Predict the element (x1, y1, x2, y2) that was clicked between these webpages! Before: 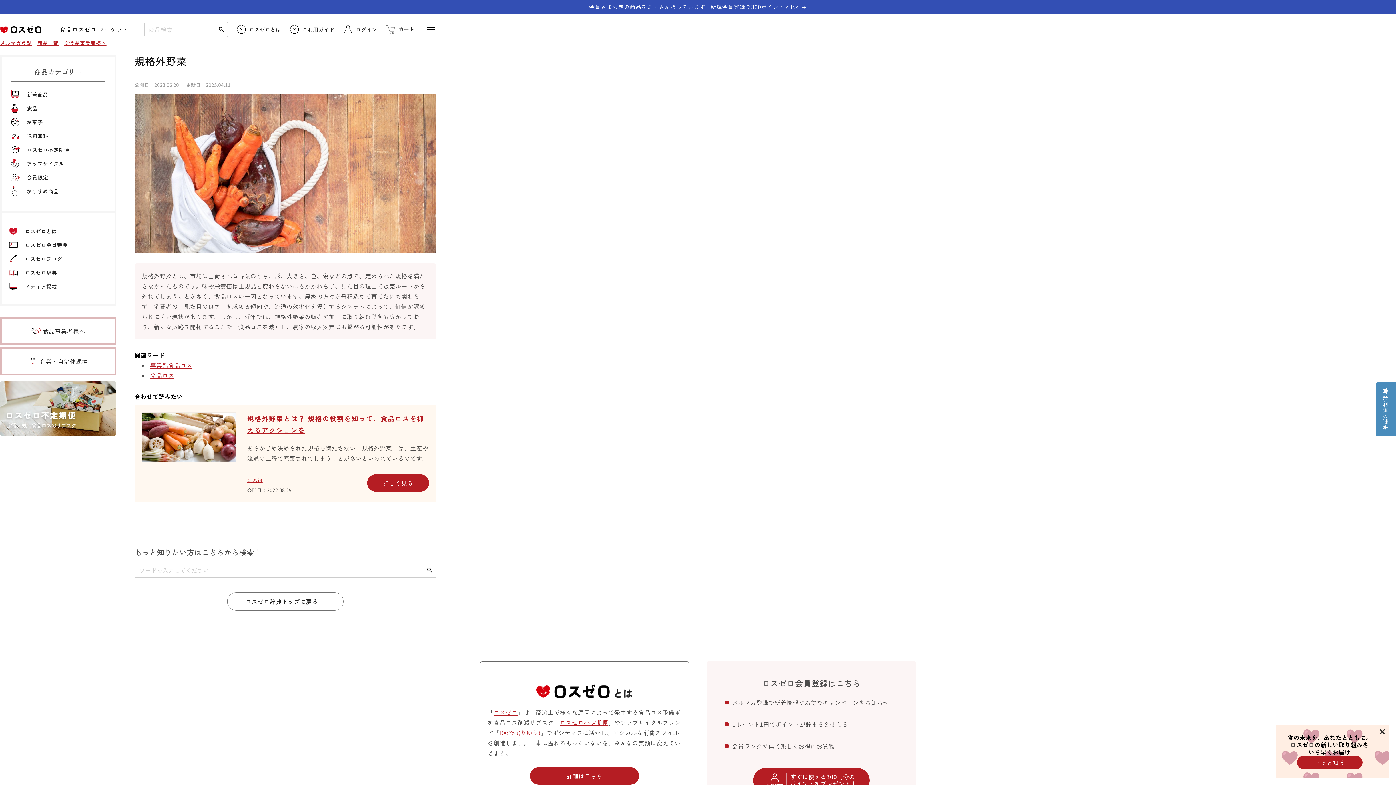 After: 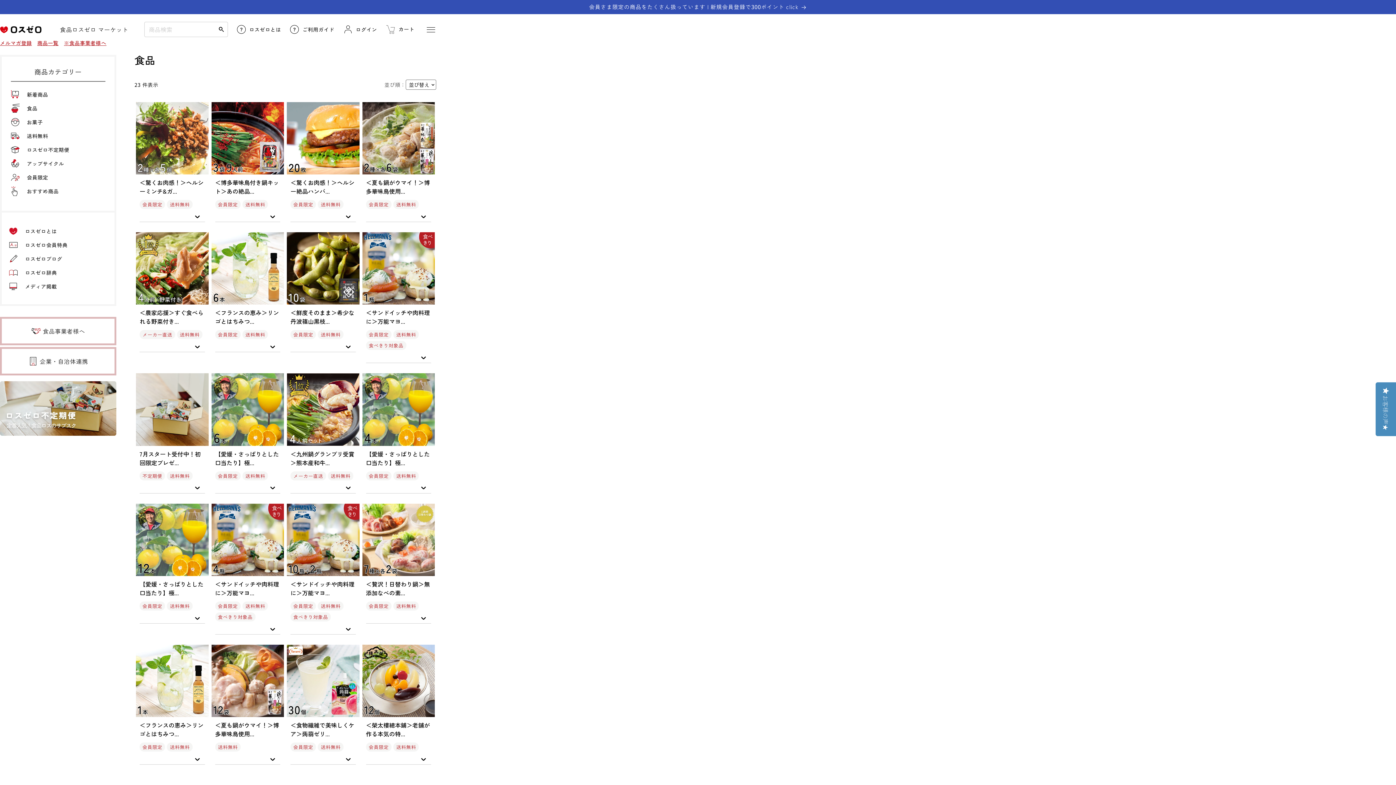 Action: bbox: (10, 103, 37, 112) label: 食品